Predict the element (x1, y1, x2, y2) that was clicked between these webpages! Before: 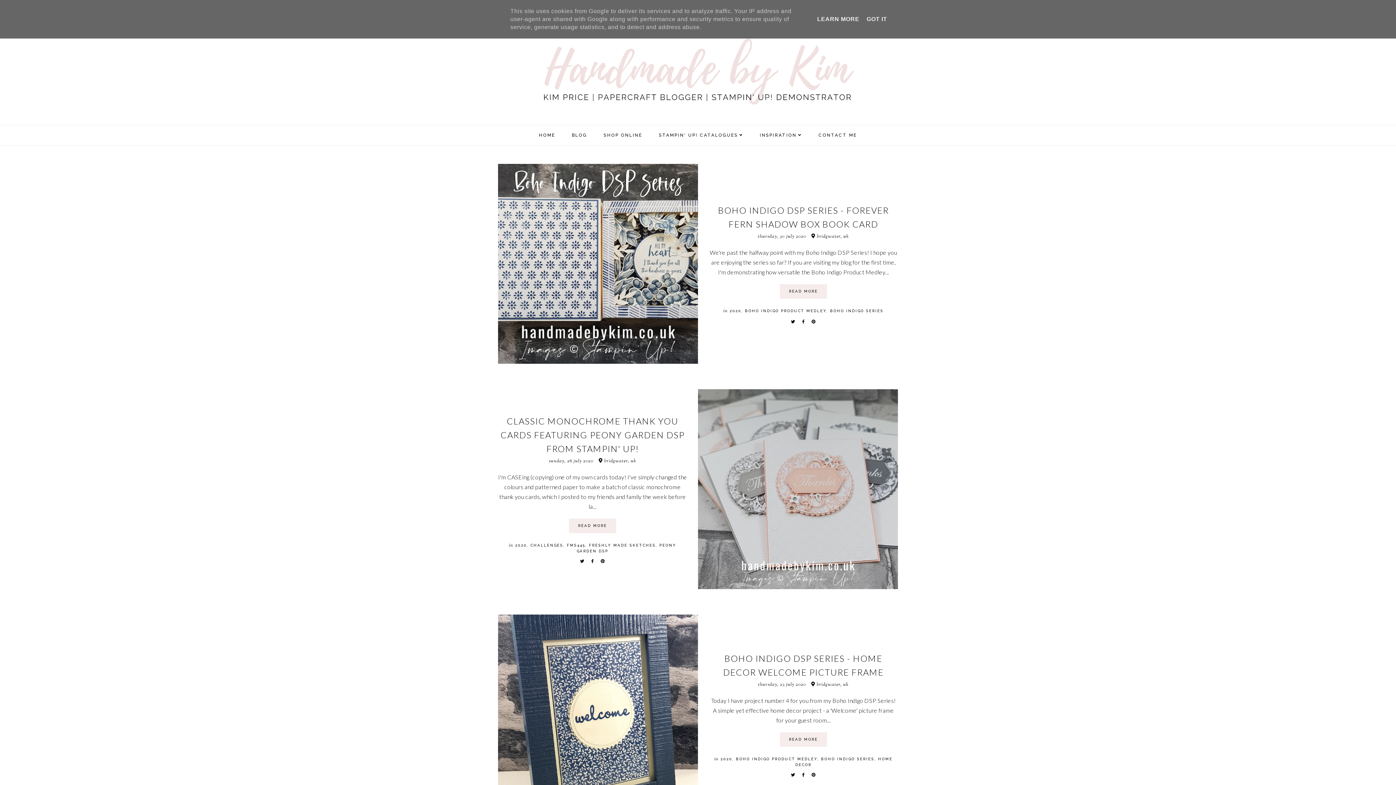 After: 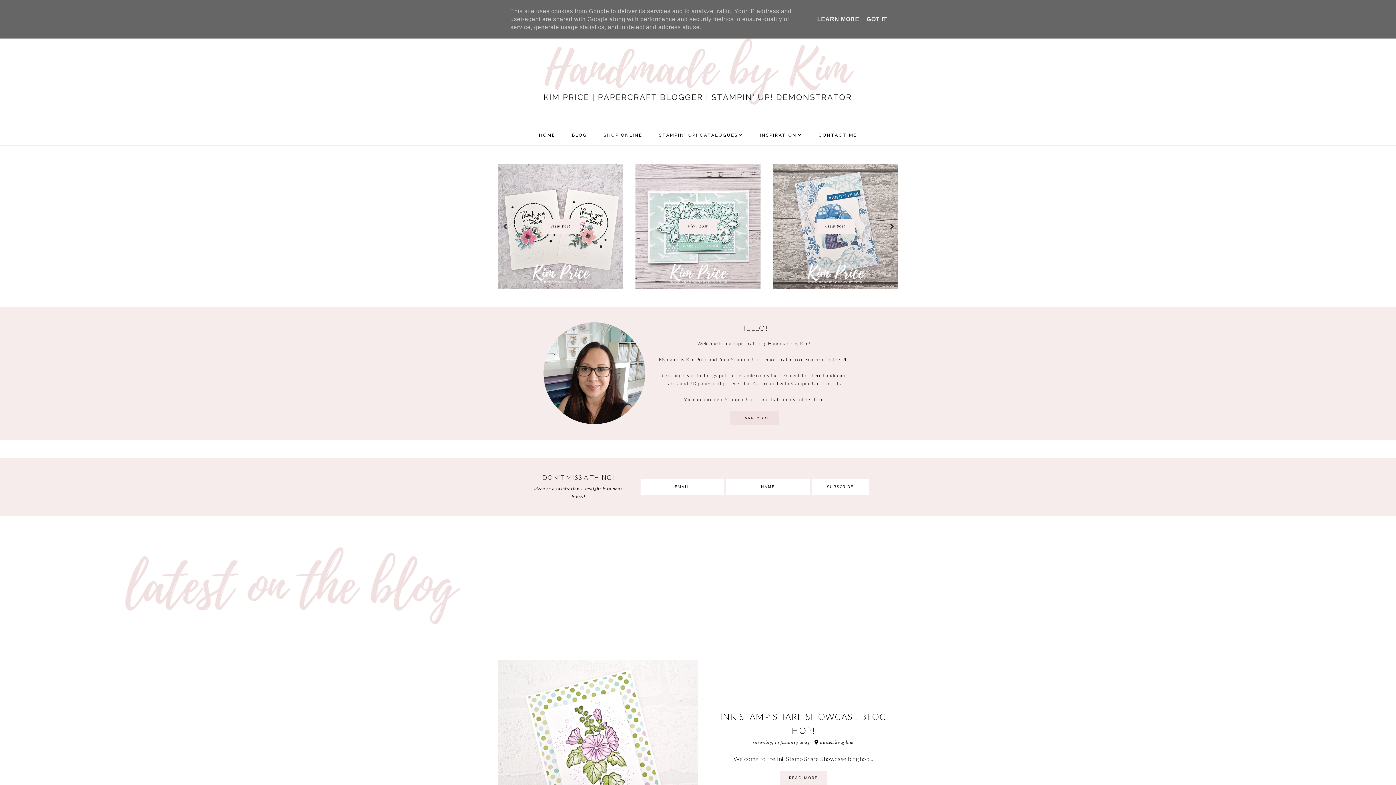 Action: bbox: (539, 132, 555, 137) label: HOME